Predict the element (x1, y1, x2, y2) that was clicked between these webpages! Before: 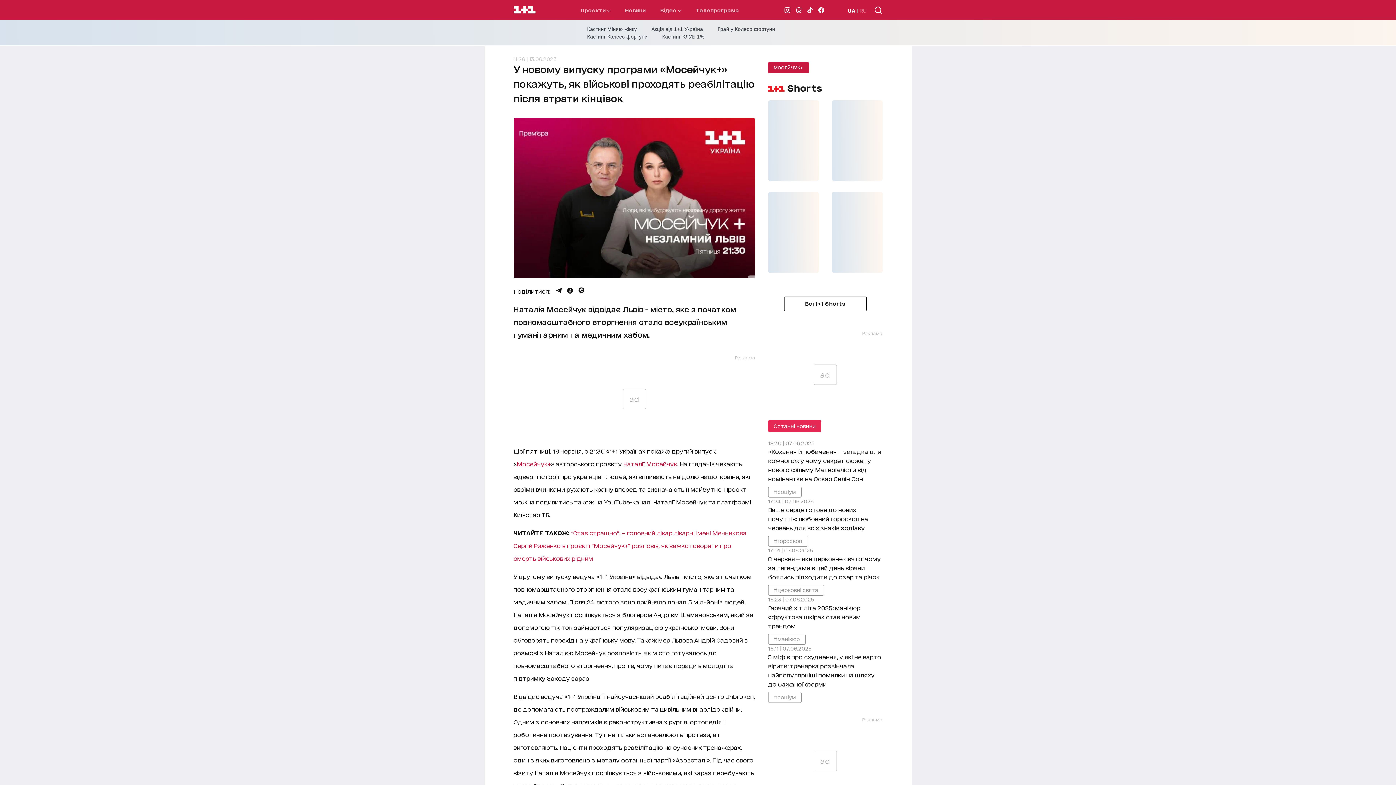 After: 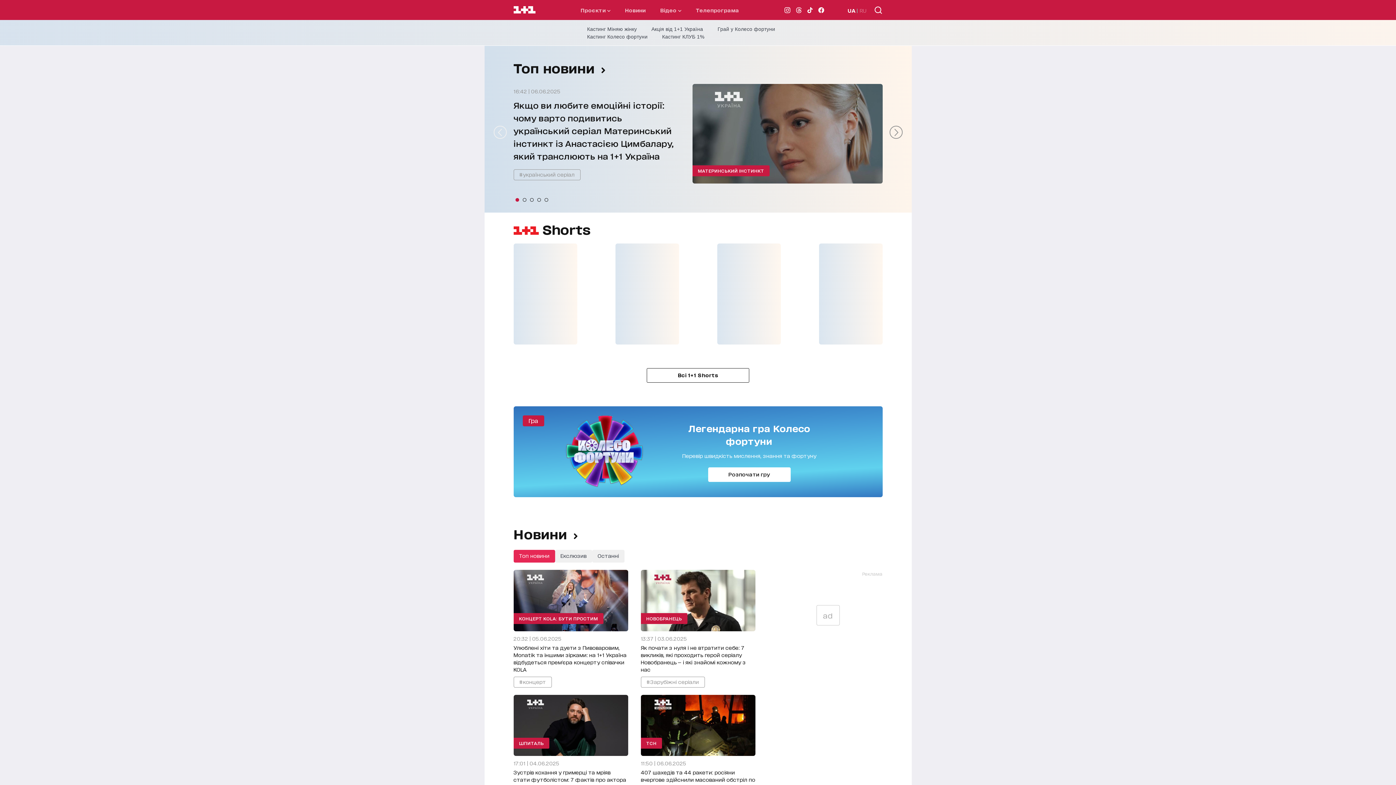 Action: bbox: (513, 6, 535, 14)